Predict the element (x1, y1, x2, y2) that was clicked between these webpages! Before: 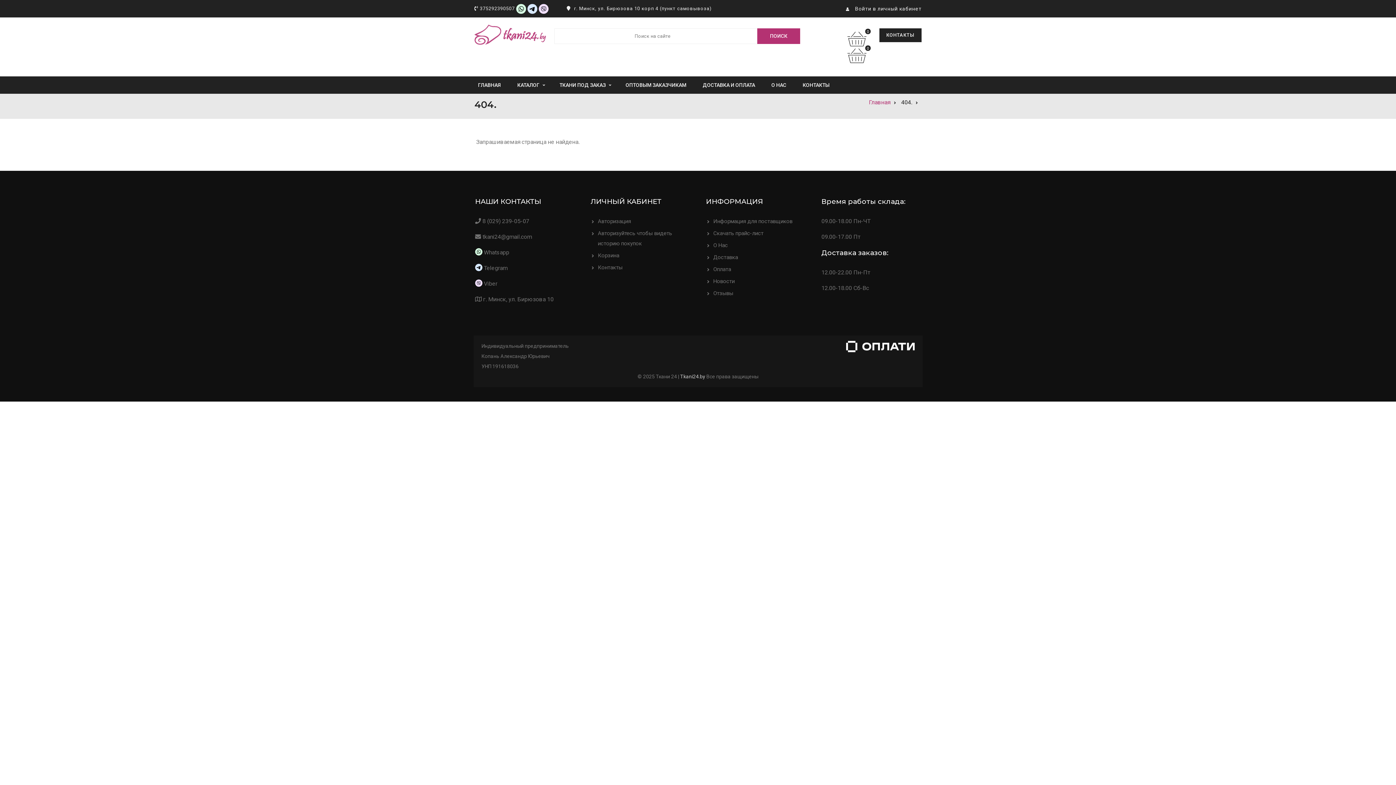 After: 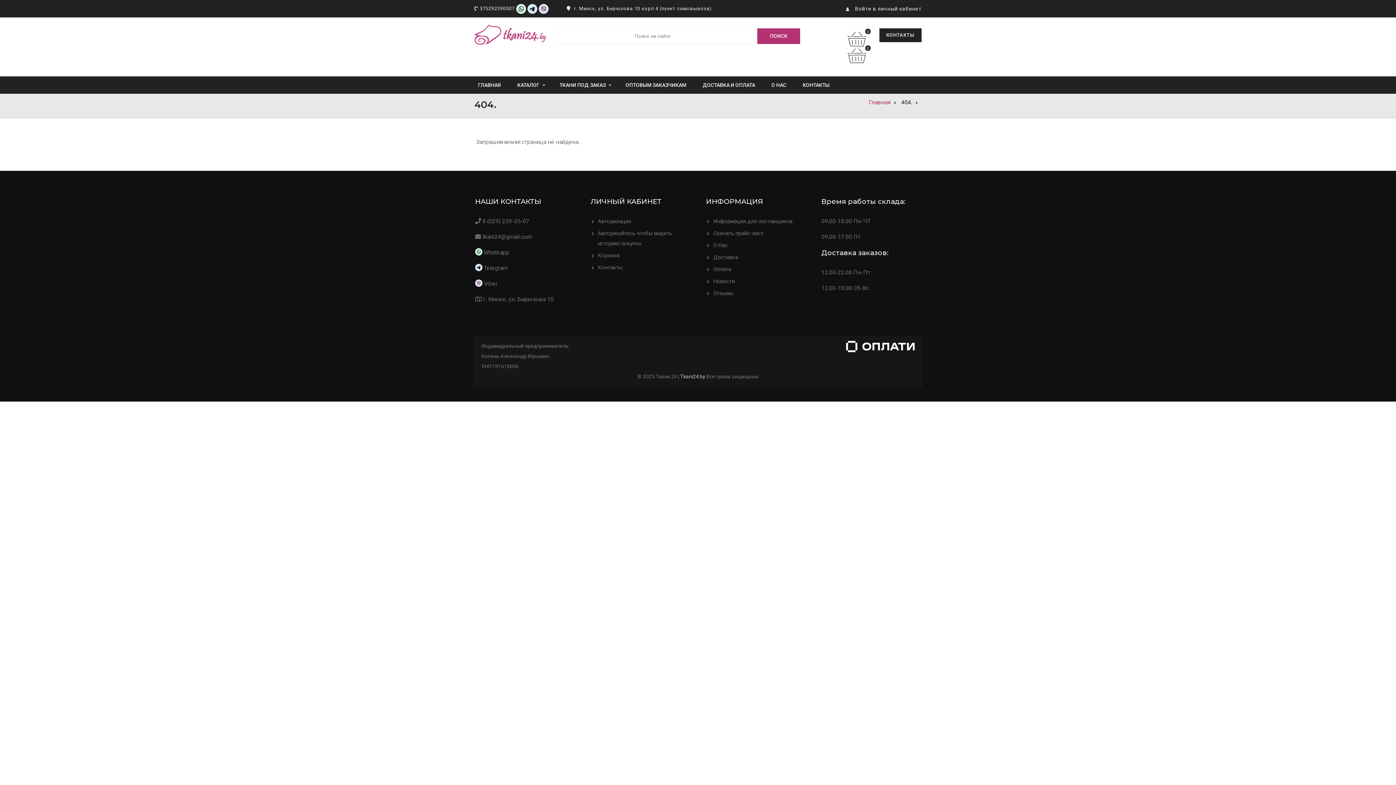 Action: label: Доставка bbox: (713, 254, 738, 260)